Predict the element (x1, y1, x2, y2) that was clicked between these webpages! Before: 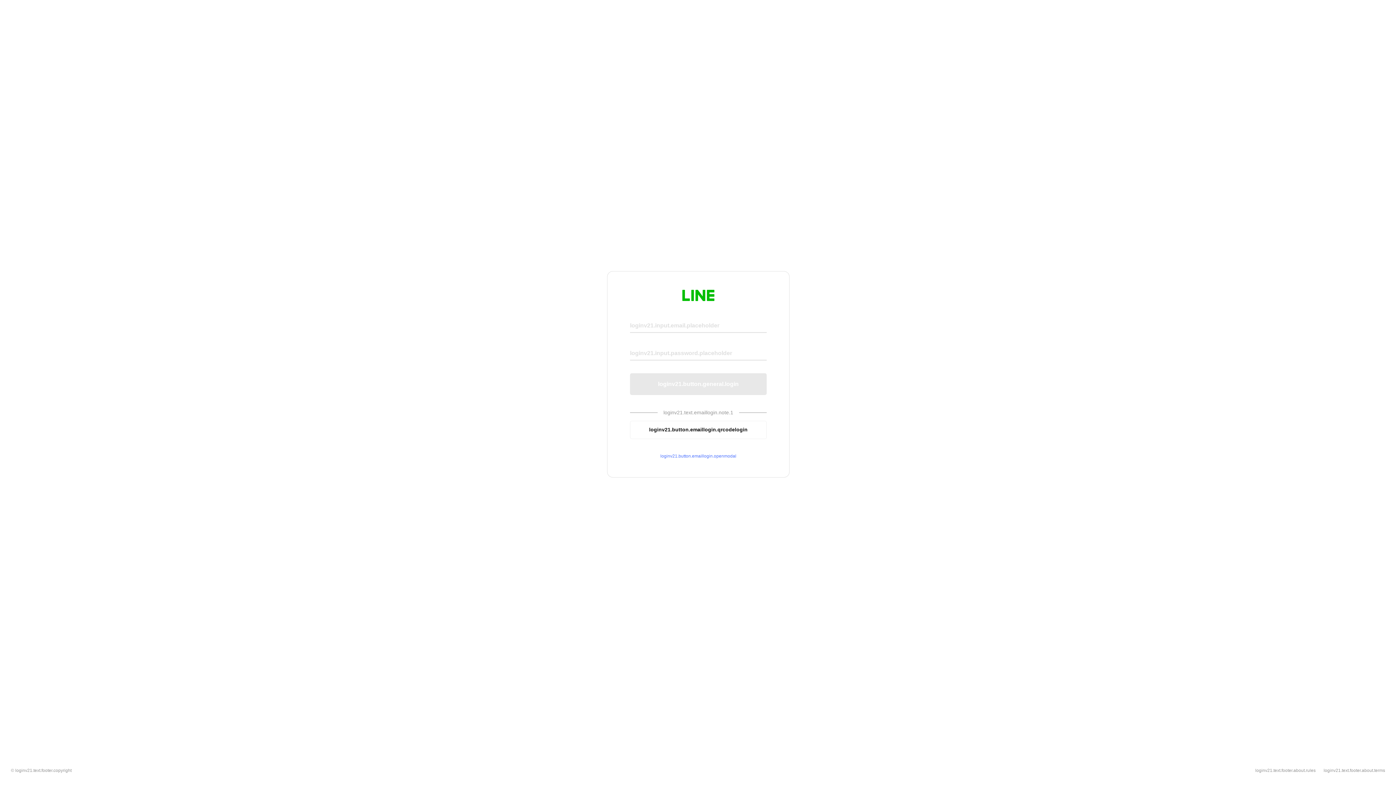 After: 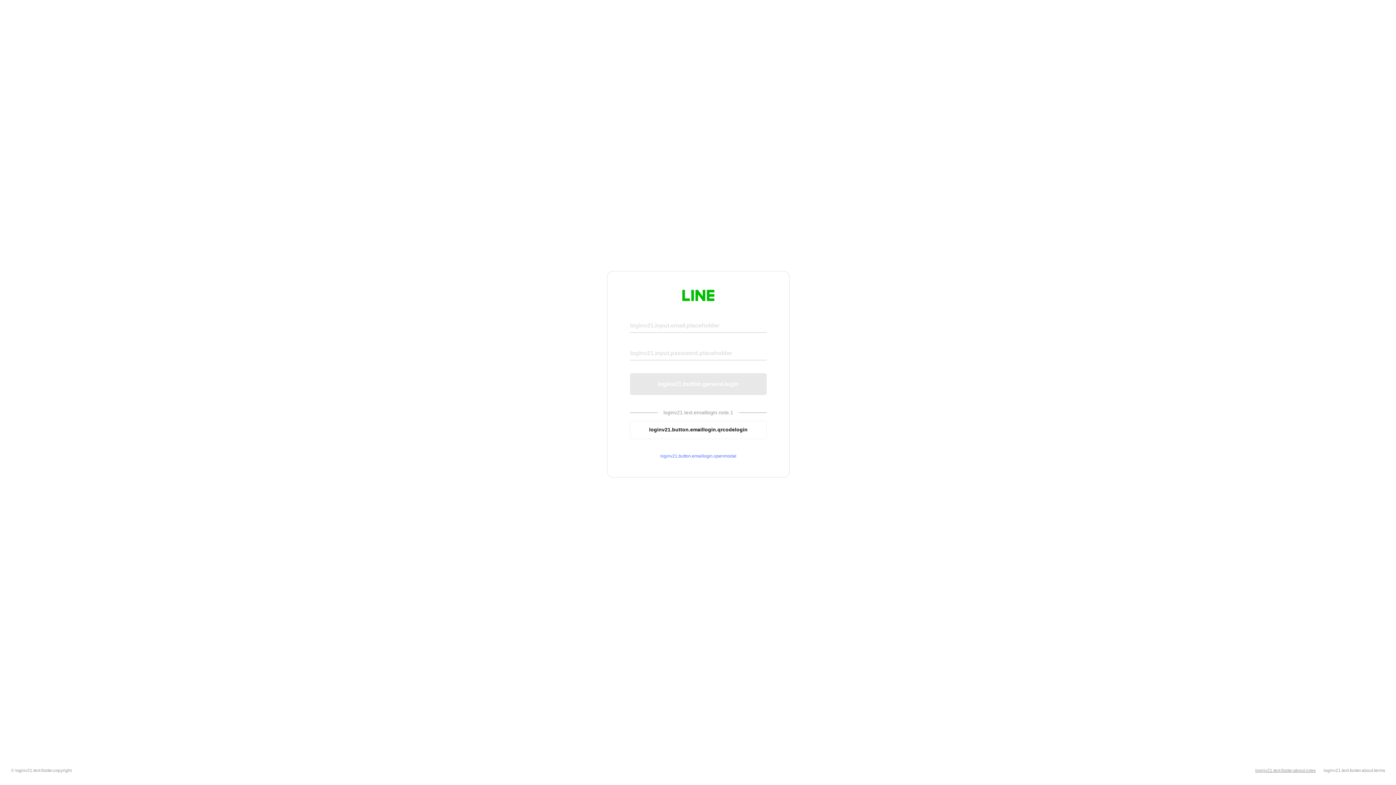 Action: label: loginv21.text.footer.about.rules bbox: (1255, 768, 1316, 773)